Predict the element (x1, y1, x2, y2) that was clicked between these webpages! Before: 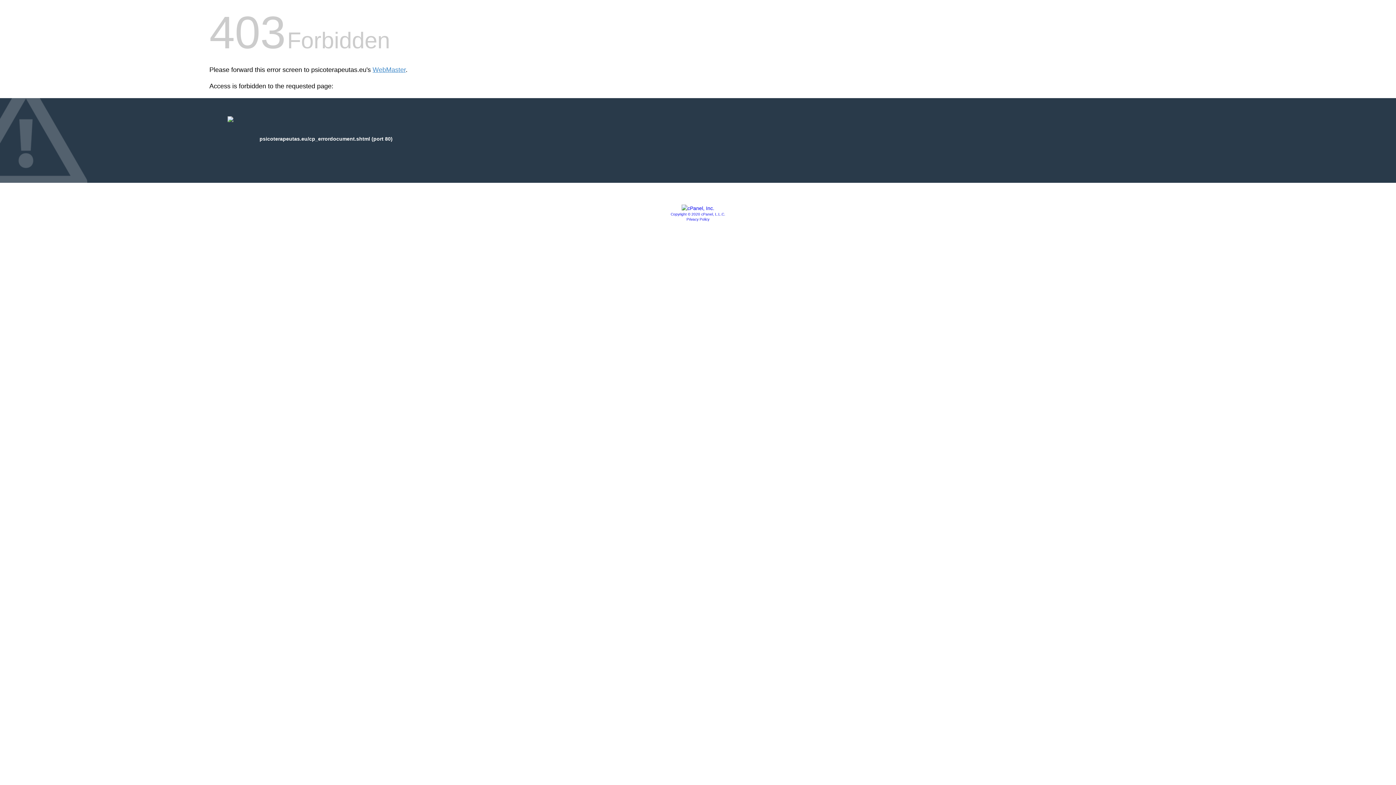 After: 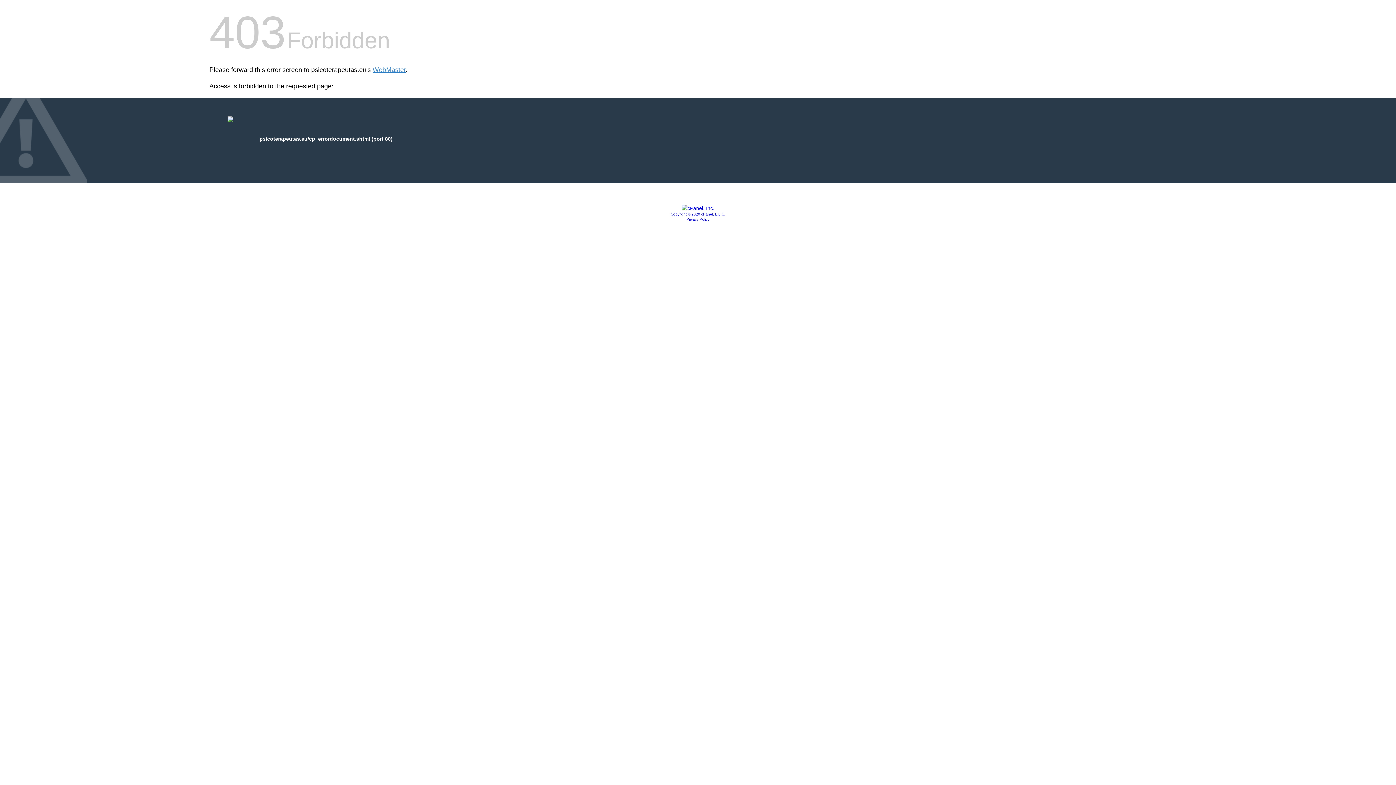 Action: bbox: (686, 217, 709, 221) label: Privacy Policy